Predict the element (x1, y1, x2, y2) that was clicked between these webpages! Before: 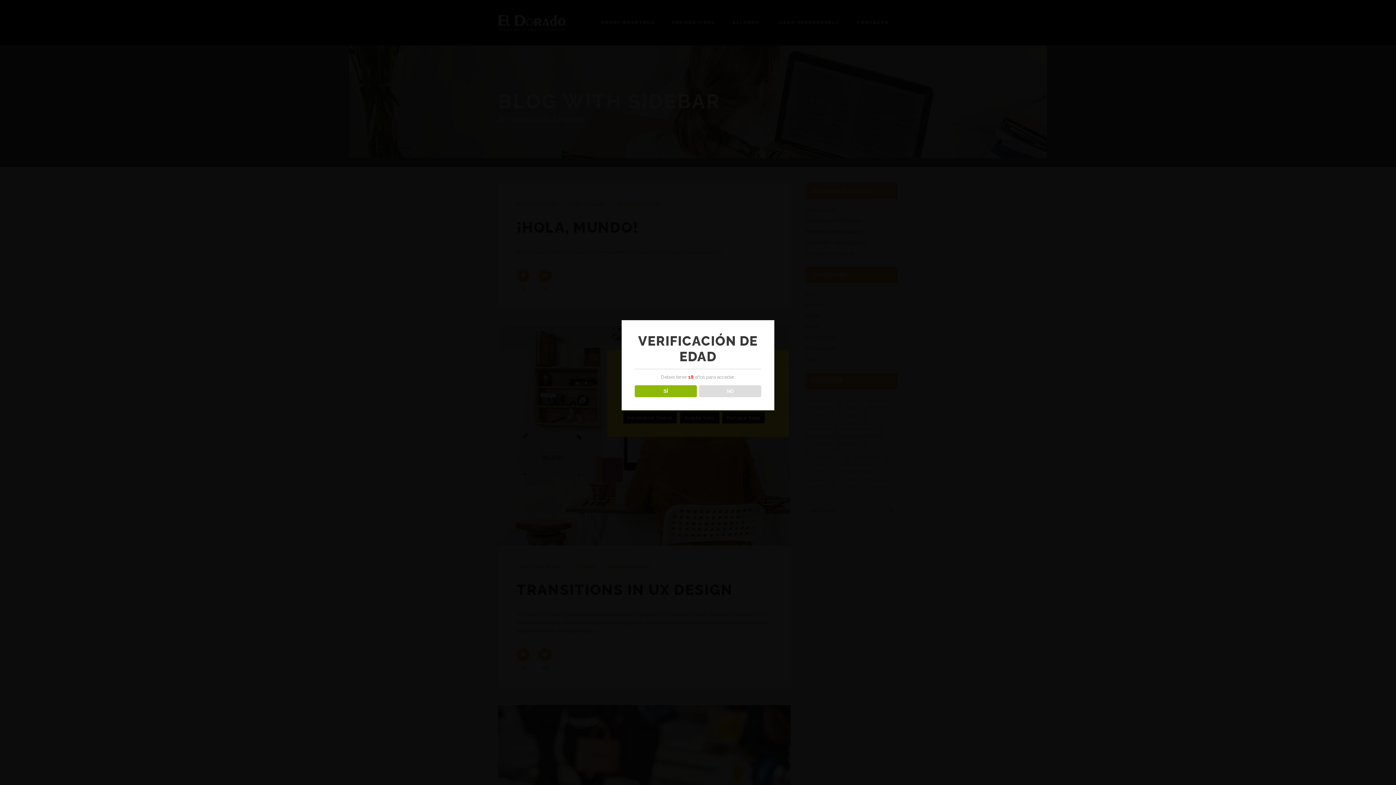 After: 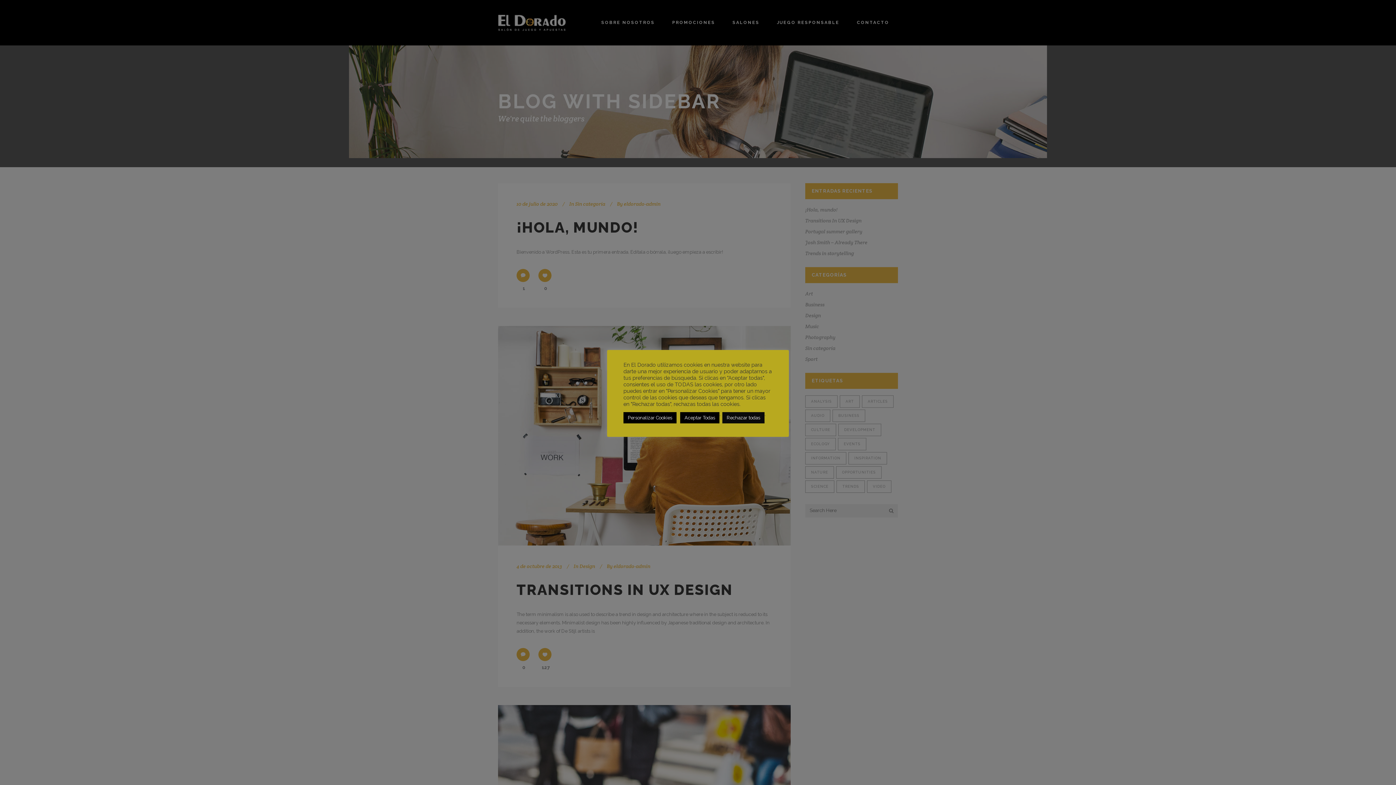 Action: bbox: (634, 385, 696, 397) label: SÍ